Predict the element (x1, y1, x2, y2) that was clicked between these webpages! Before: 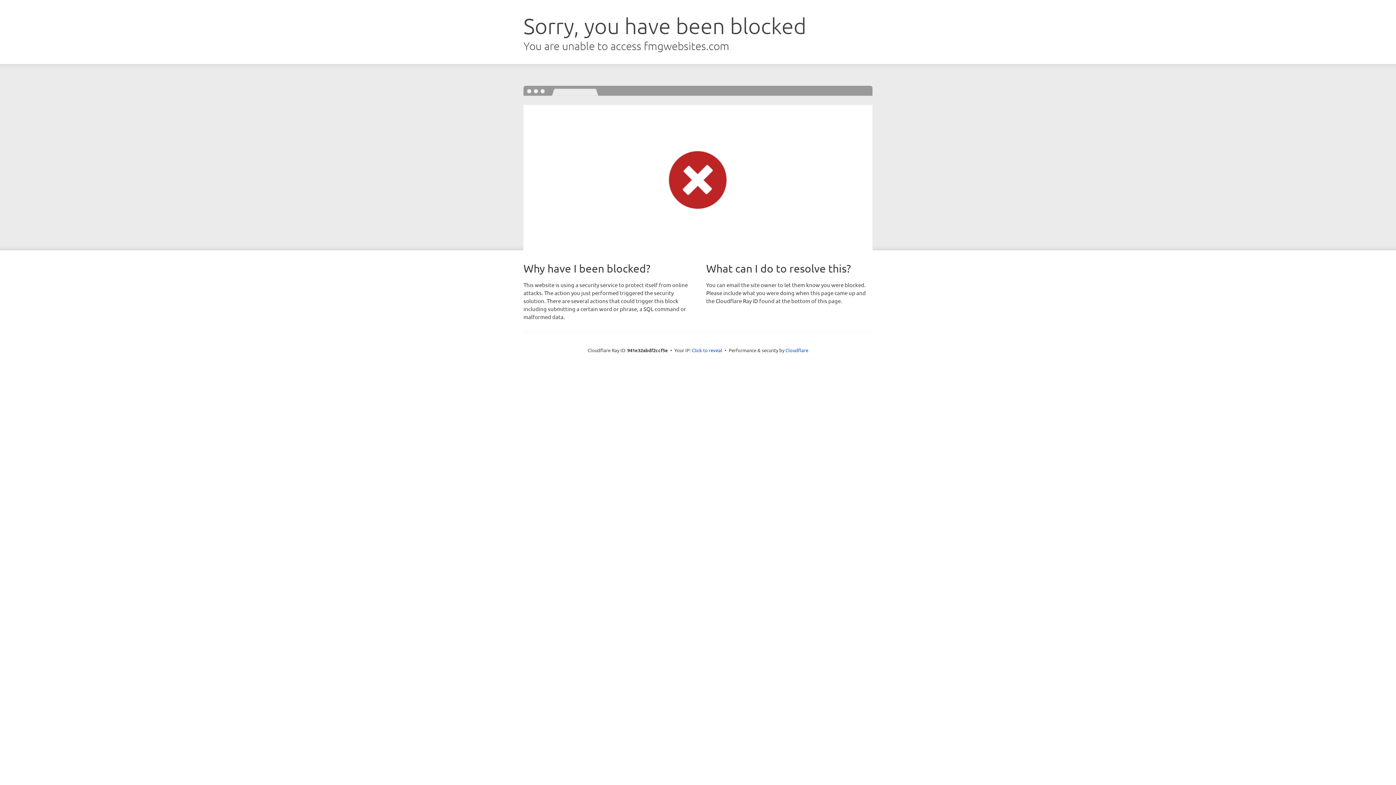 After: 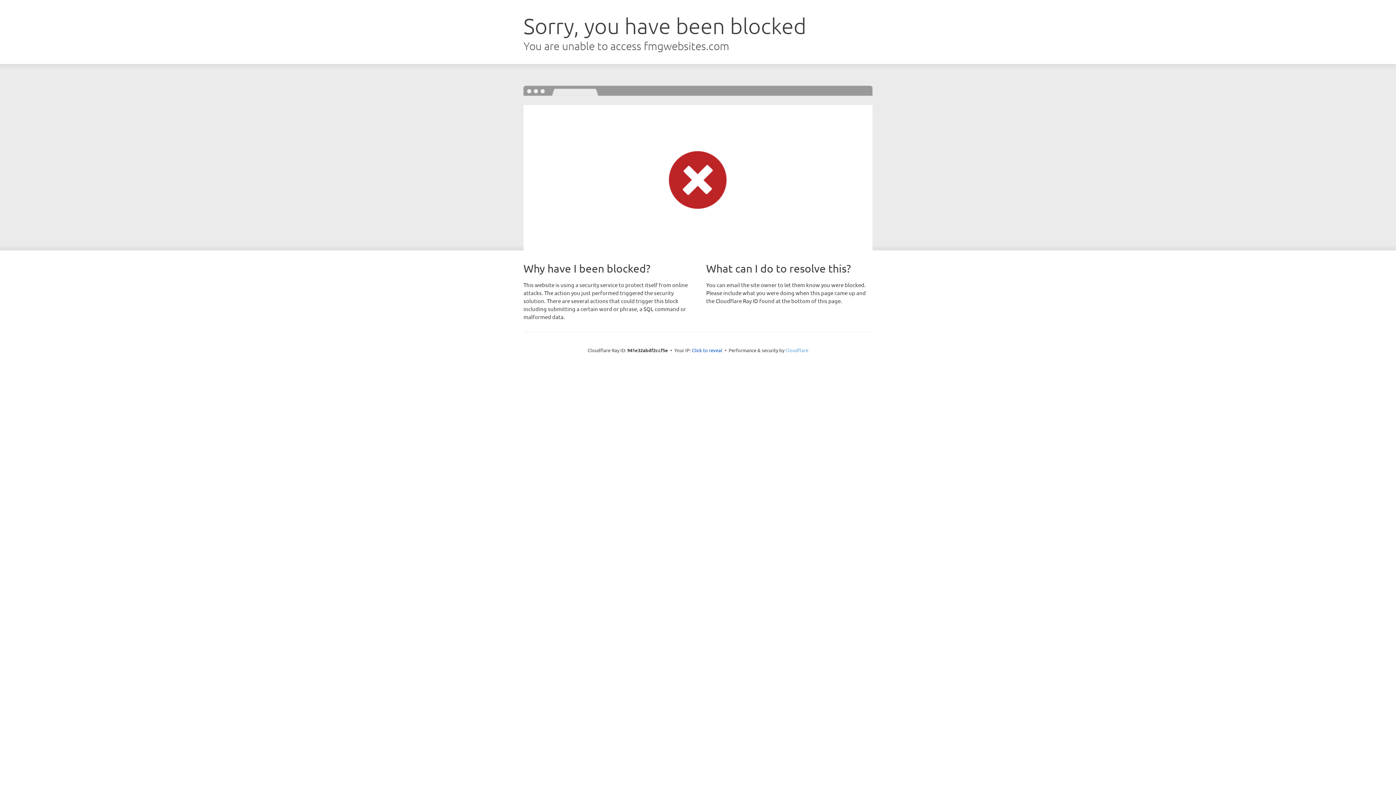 Action: bbox: (785, 347, 808, 353) label: Cloudflare